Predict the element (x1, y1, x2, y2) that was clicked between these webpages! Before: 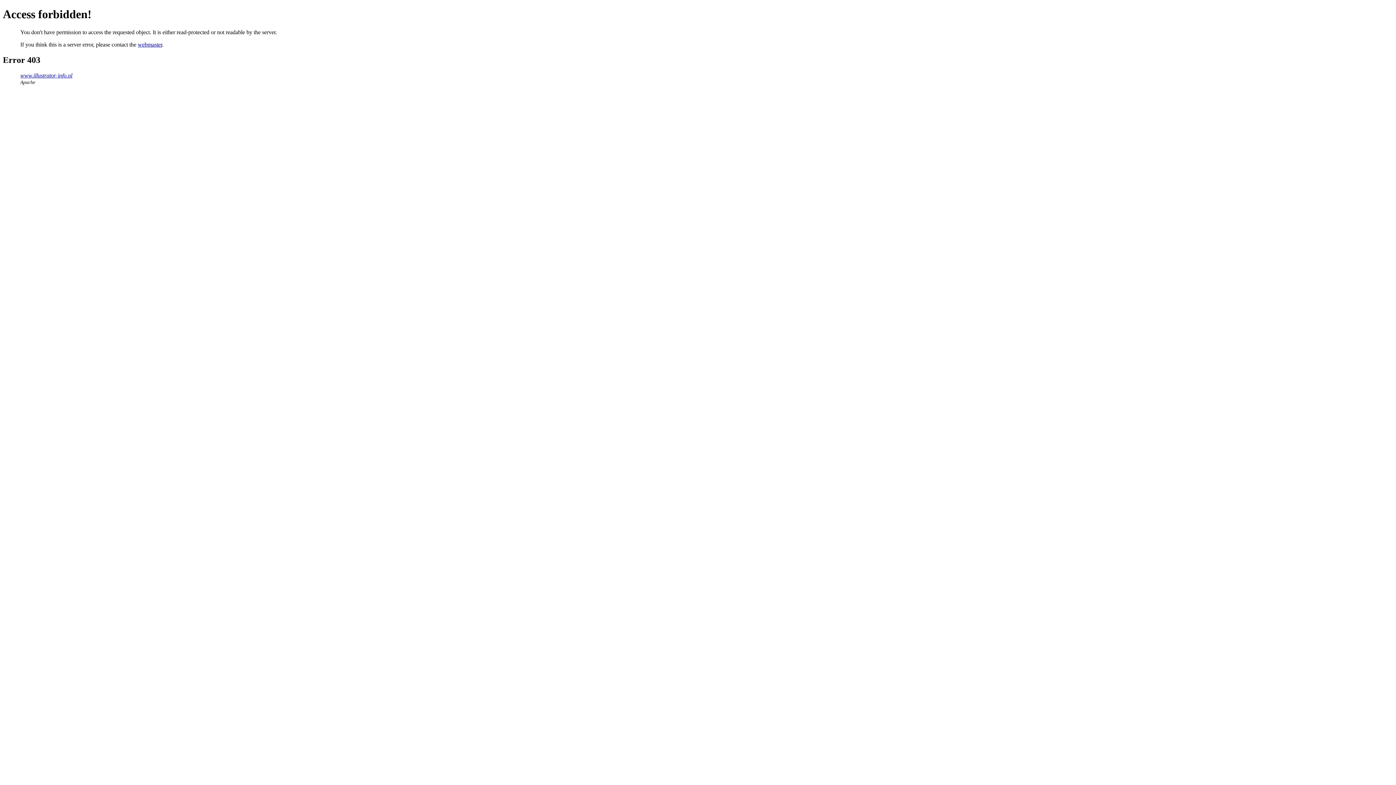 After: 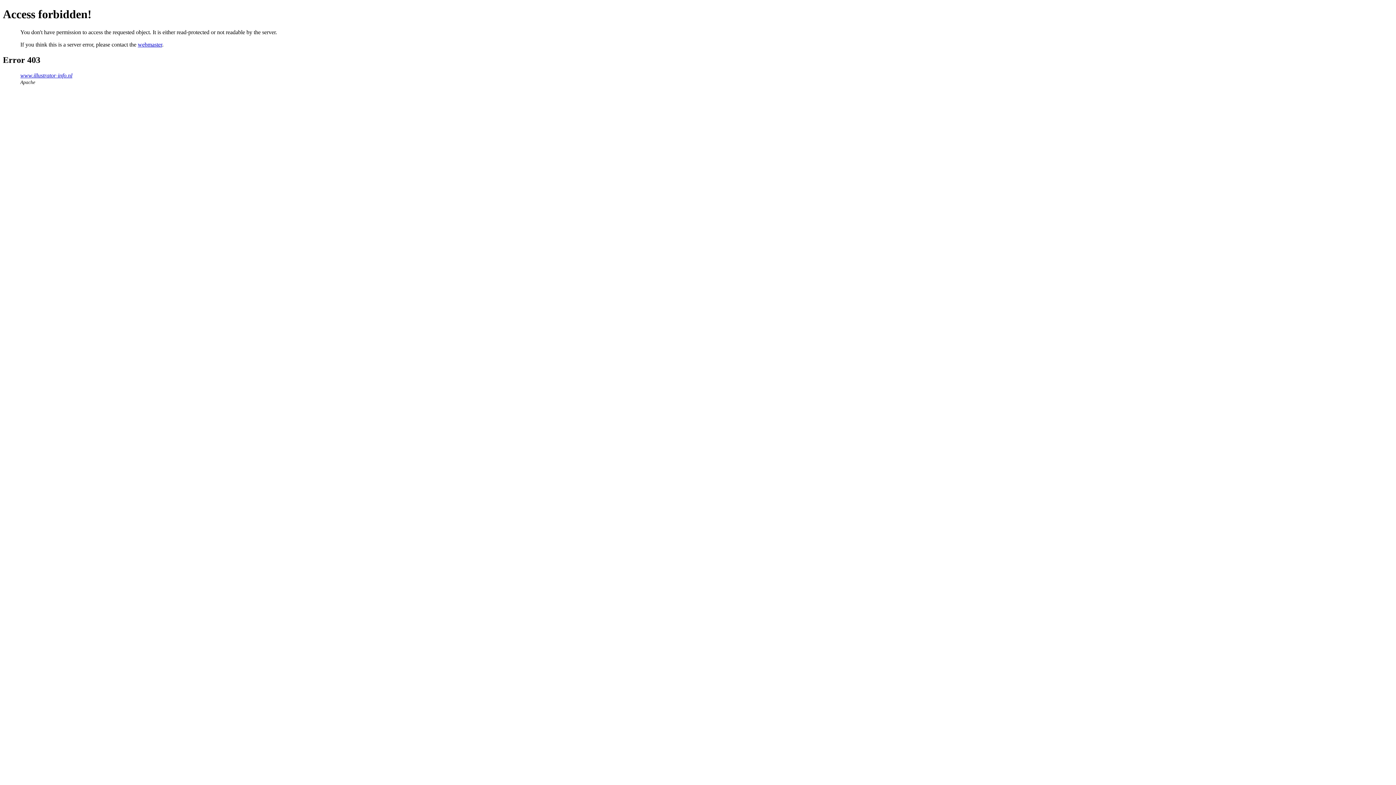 Action: bbox: (137, 41, 162, 47) label: webmaster